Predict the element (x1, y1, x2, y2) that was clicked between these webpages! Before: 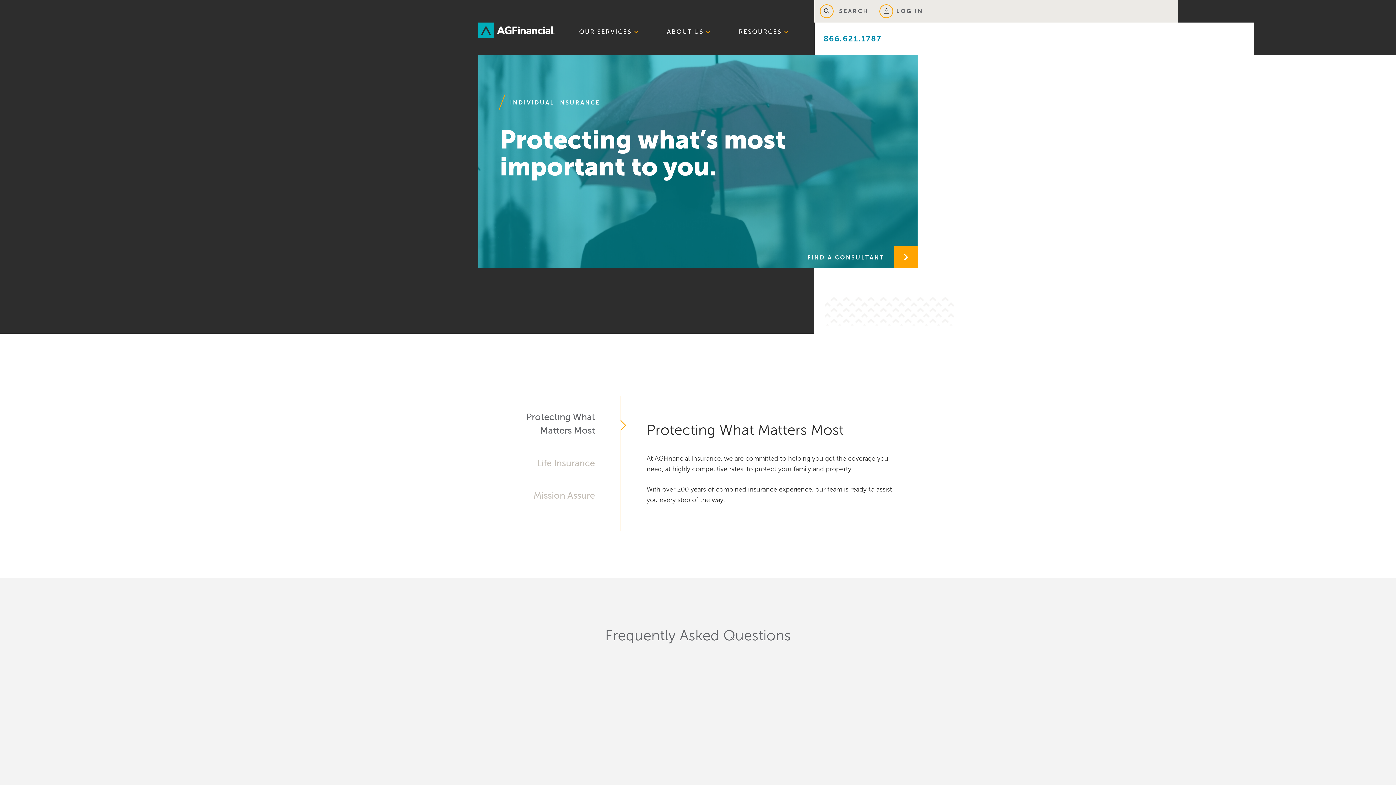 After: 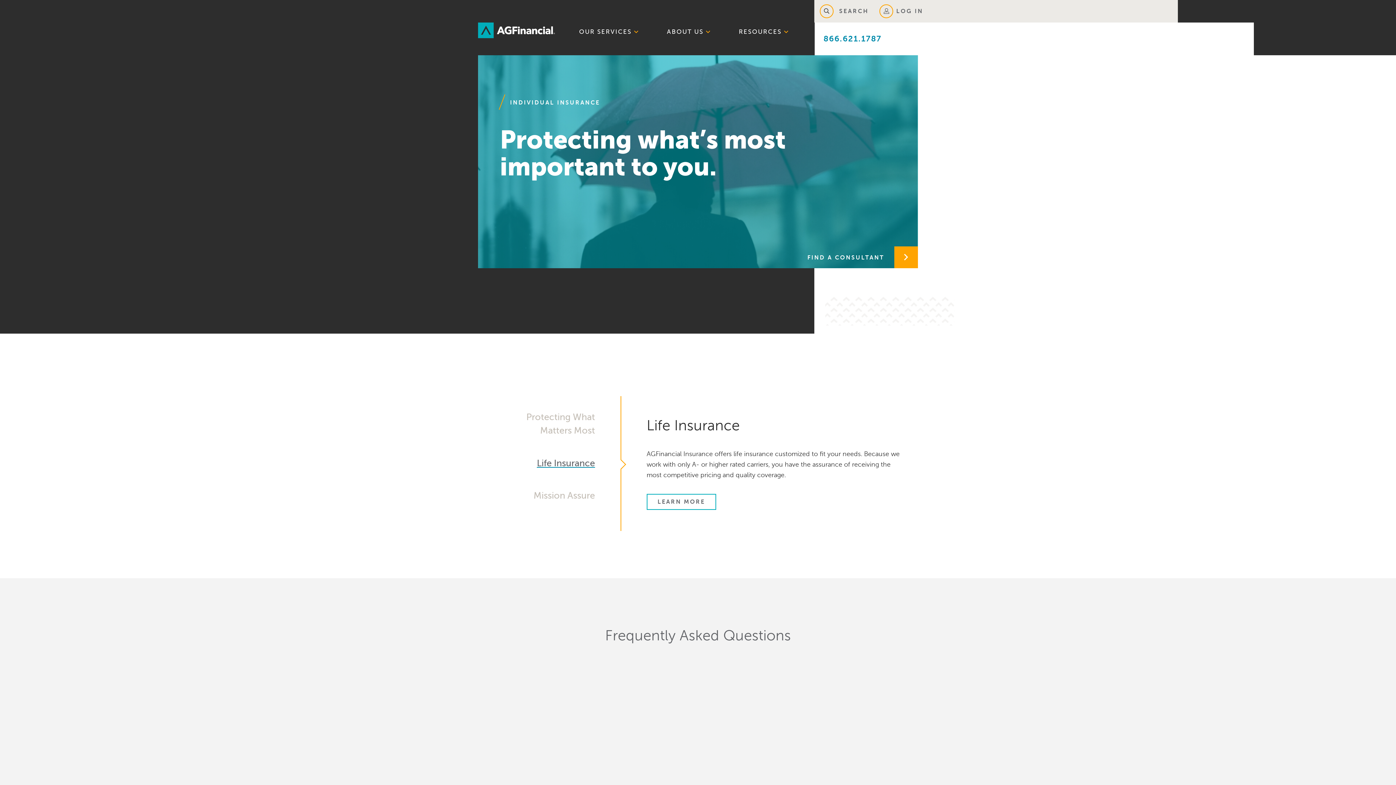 Action: bbox: (492, 456, 595, 470) label: Life Insurance